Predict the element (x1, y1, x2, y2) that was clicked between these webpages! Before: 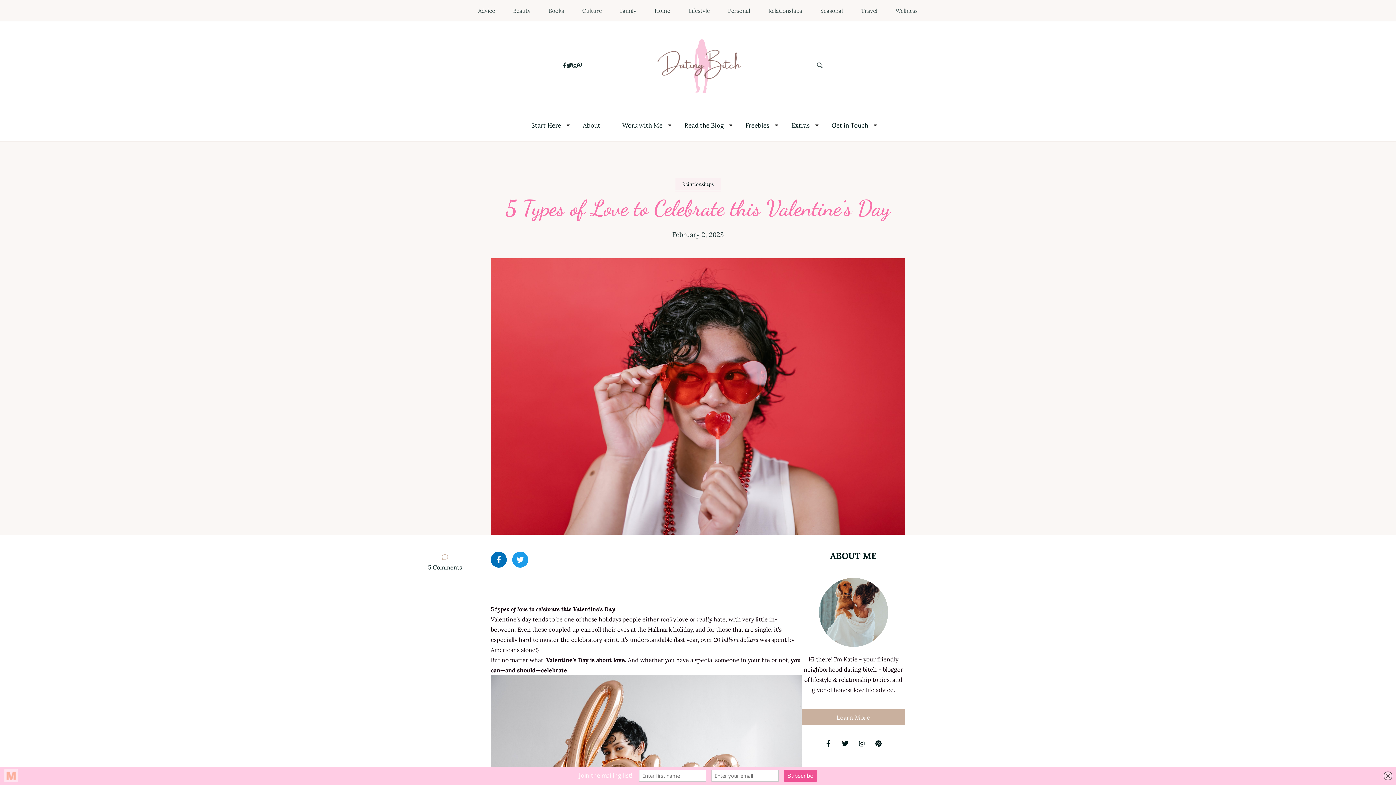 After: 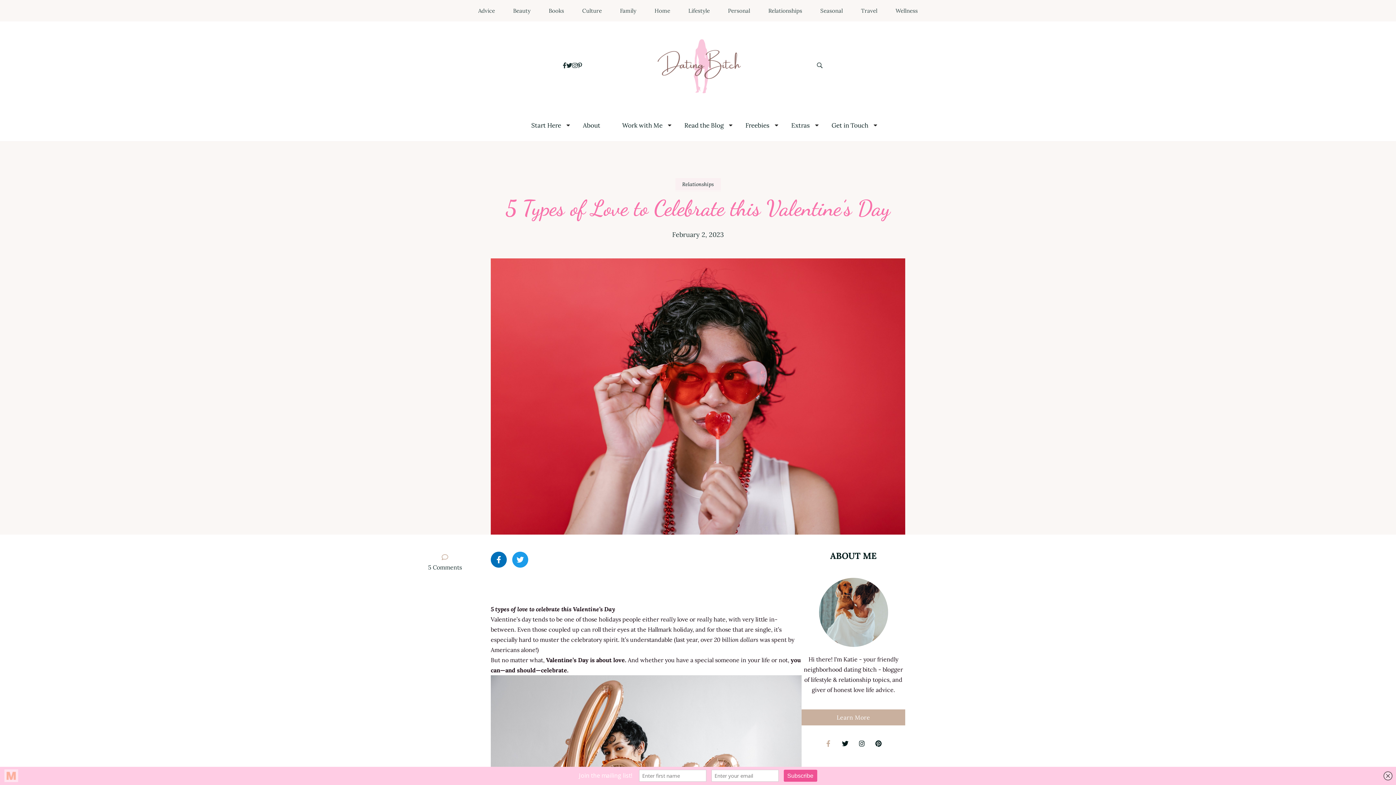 Action: bbox: (821, 736, 835, 751)